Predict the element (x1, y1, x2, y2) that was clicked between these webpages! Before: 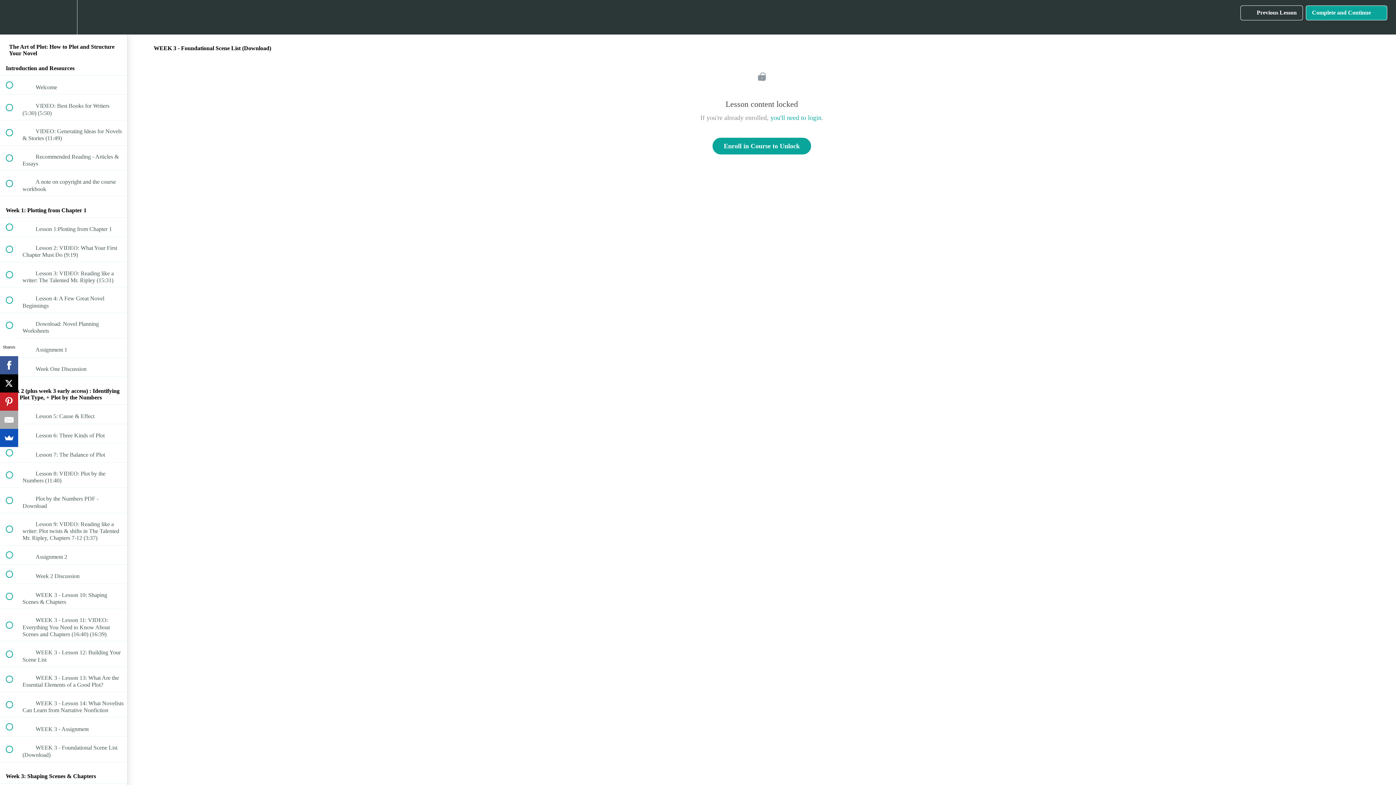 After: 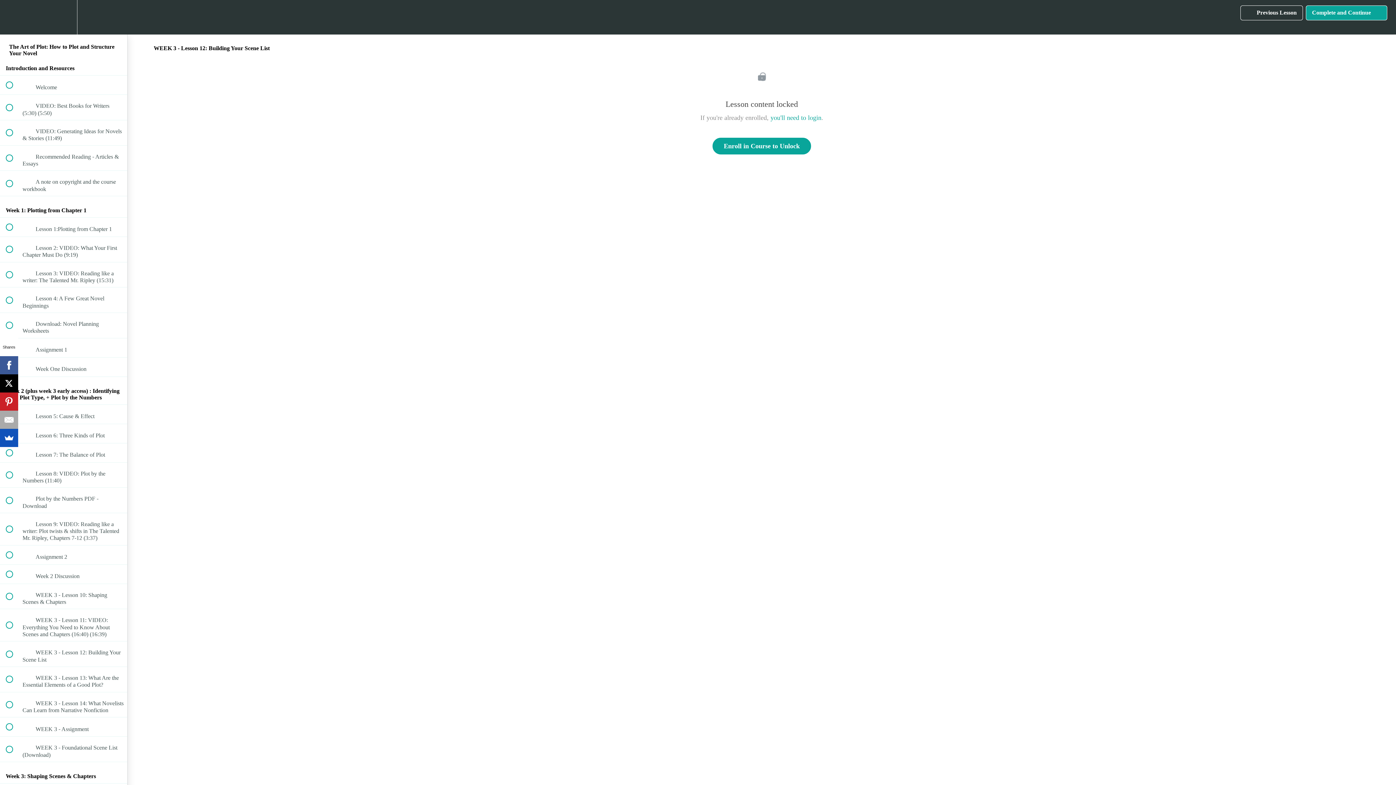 Action: bbox: (0, 641, 127, 666) label:  
 WEEK 3 - Lesson 12: Building Your Scene List